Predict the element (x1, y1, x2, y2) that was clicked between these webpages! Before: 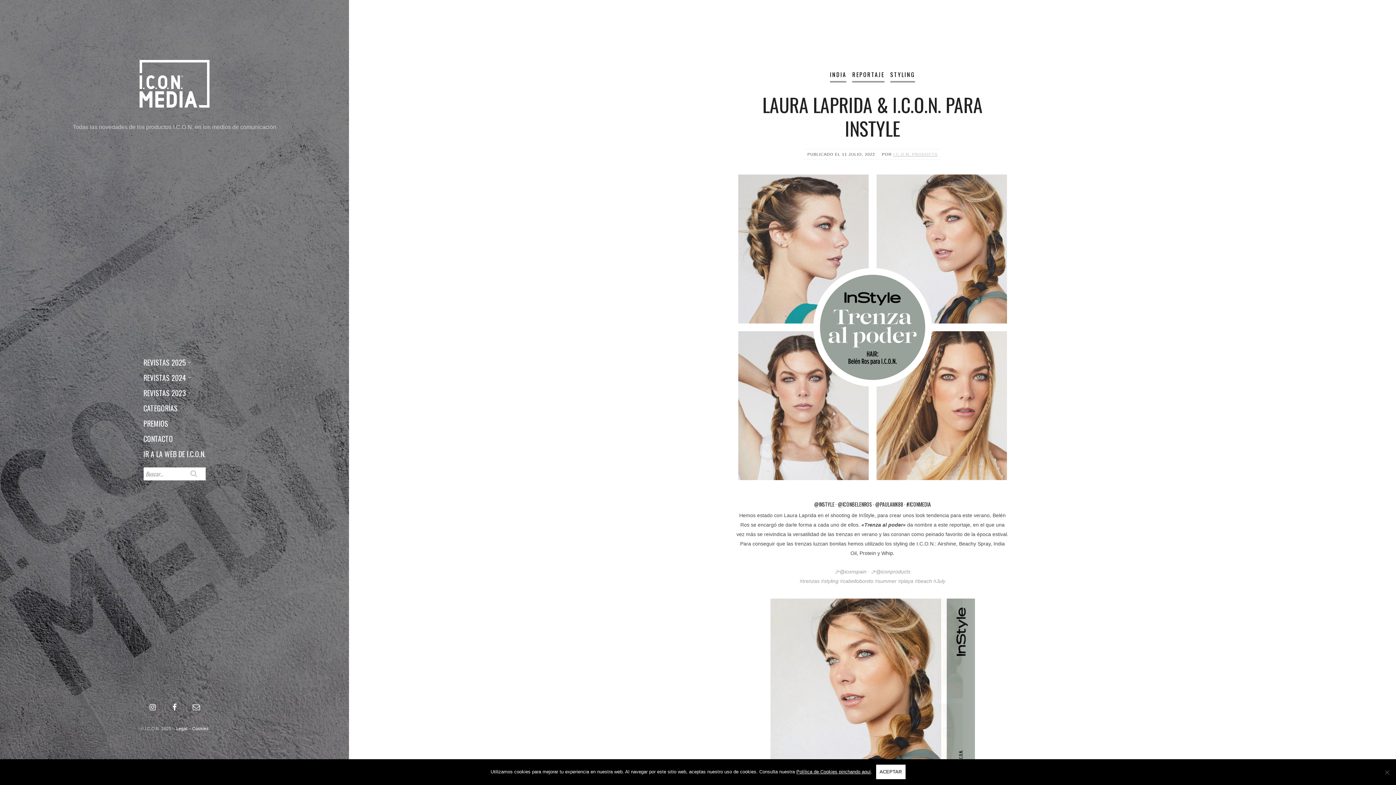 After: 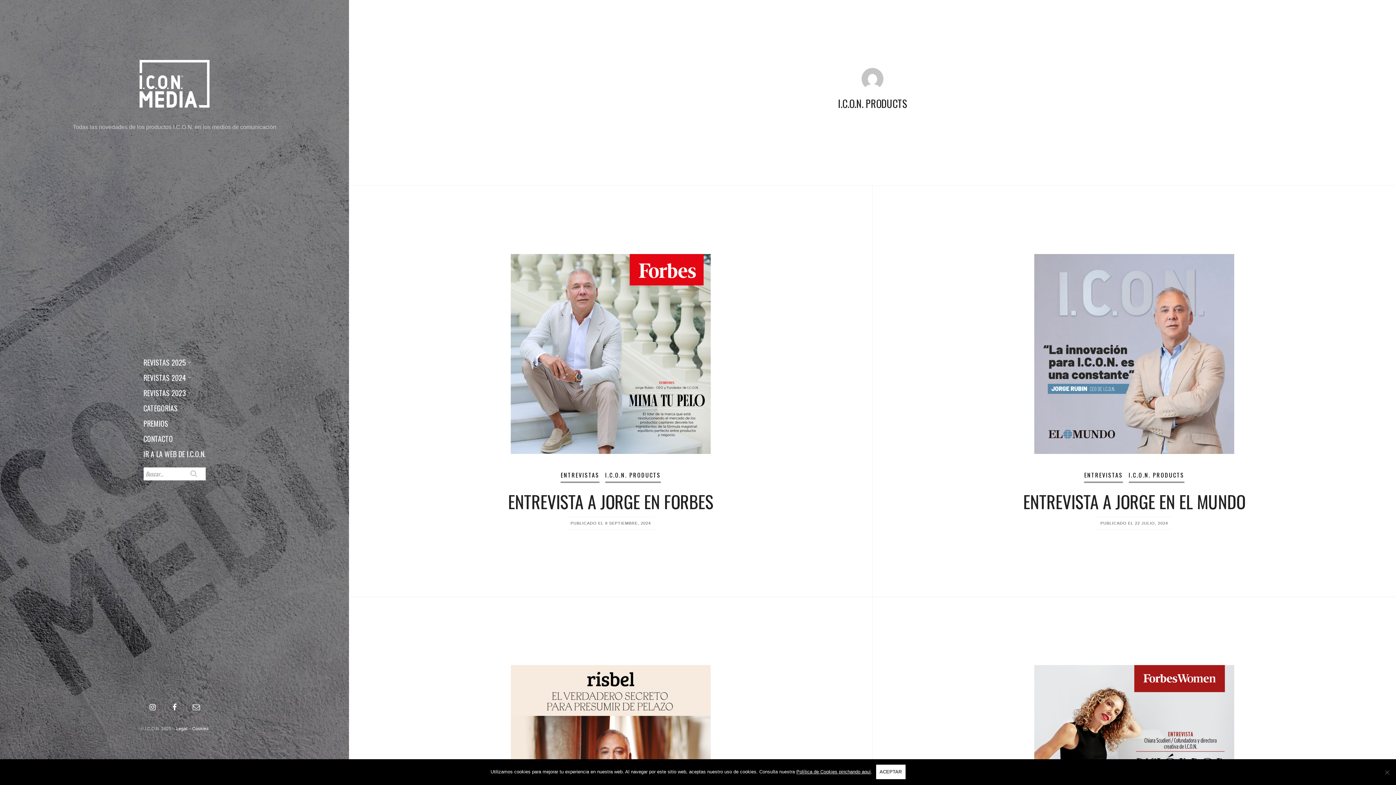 Action: bbox: (893, 152, 937, 156) label: I.C.O.N. PRODUCTS